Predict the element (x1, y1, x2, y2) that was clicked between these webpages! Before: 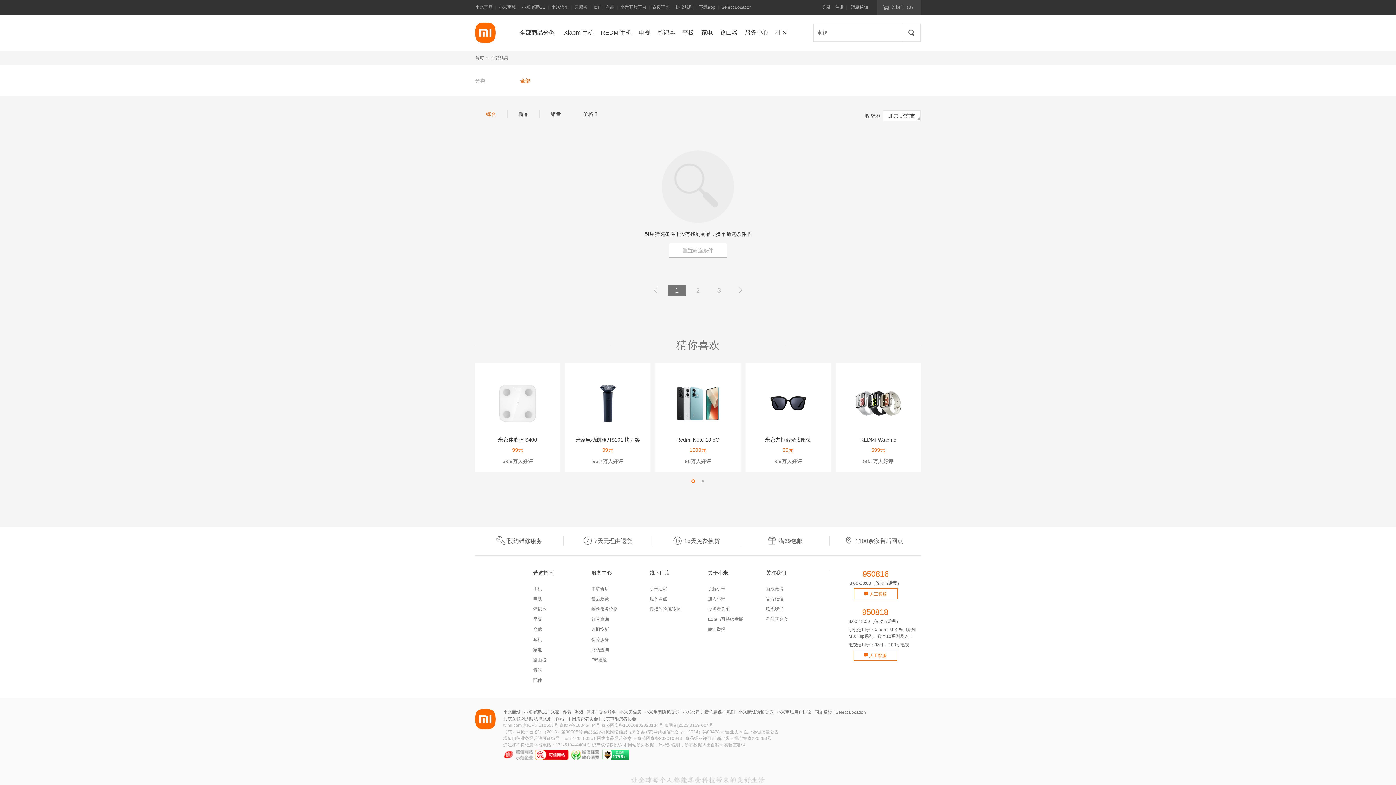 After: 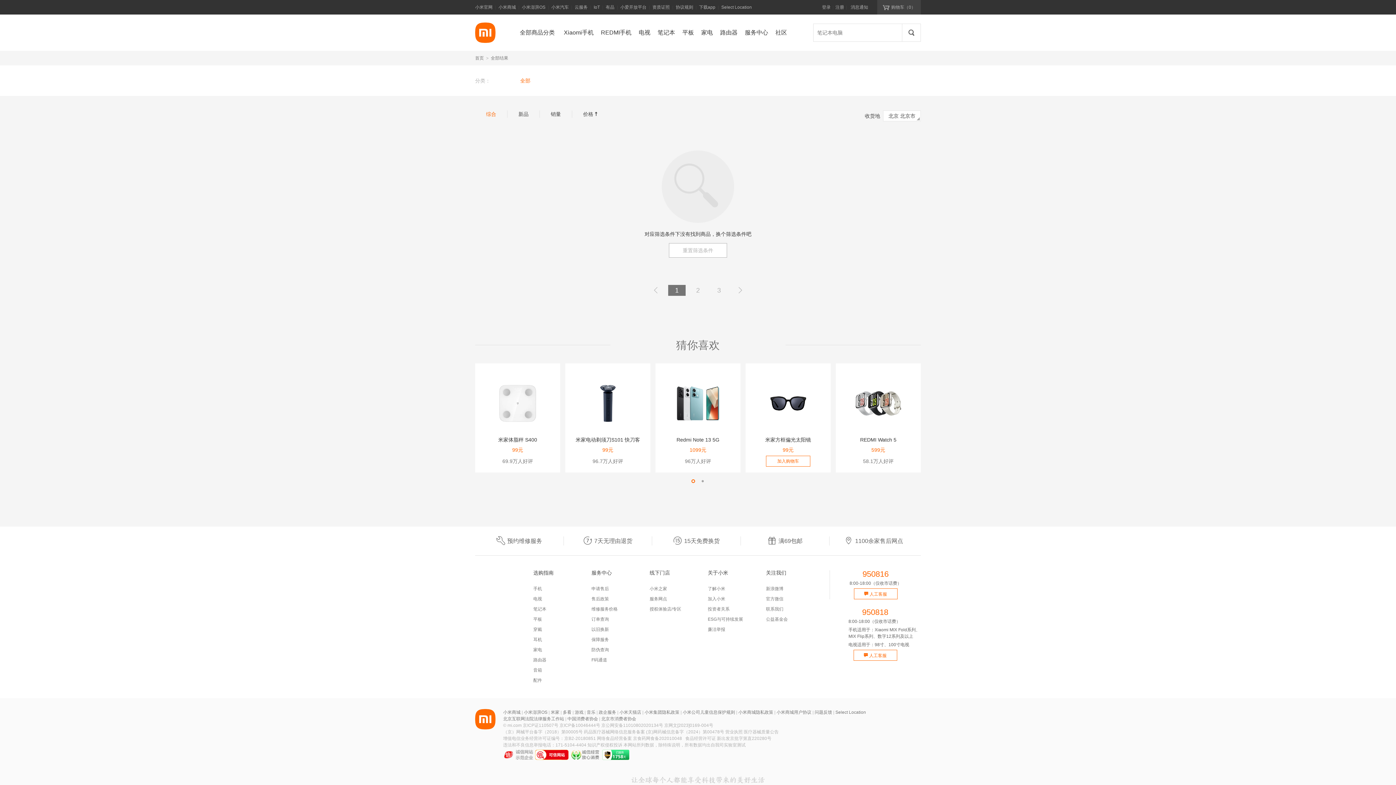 Action: label: 米家方框偏光太阳镜
99元
9.9万人好评 bbox: (745, 378, 830, 465)